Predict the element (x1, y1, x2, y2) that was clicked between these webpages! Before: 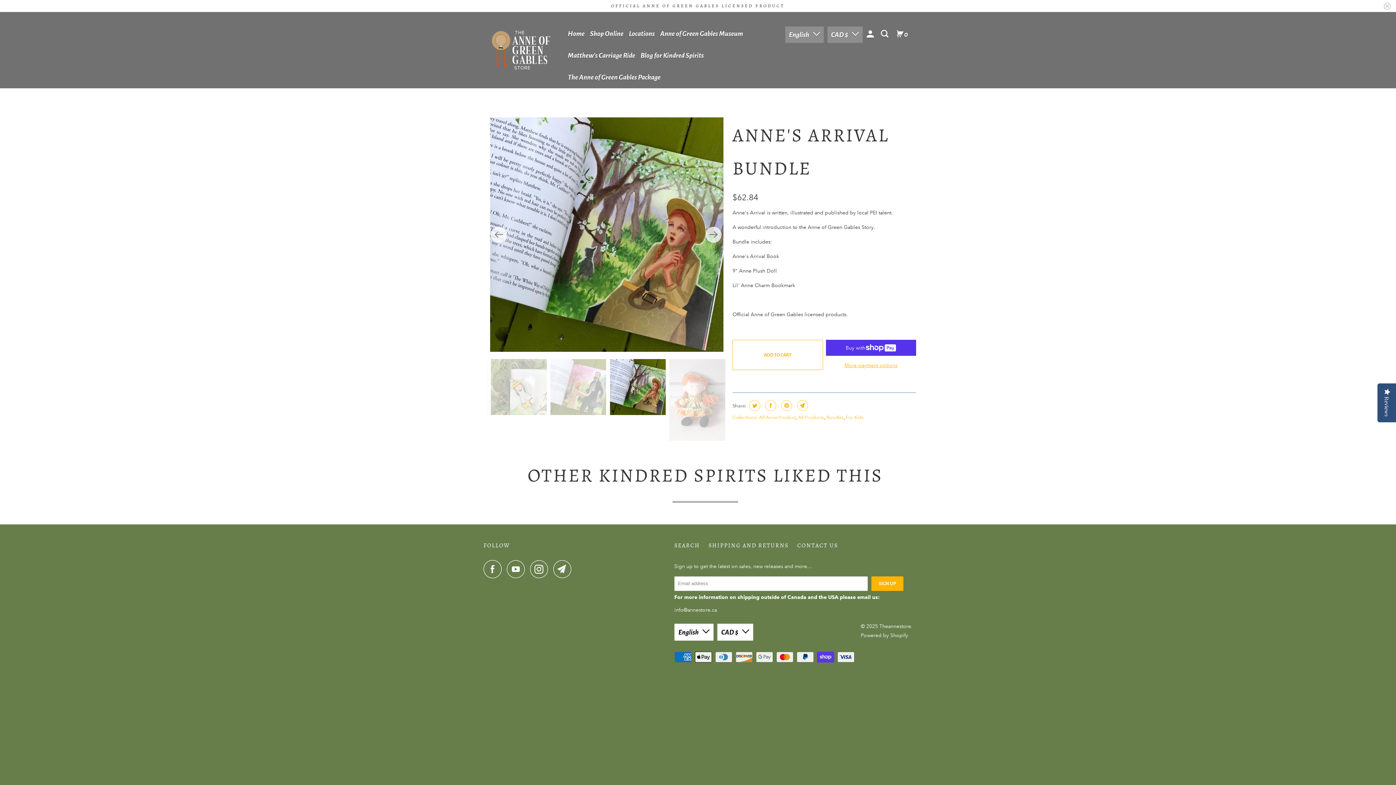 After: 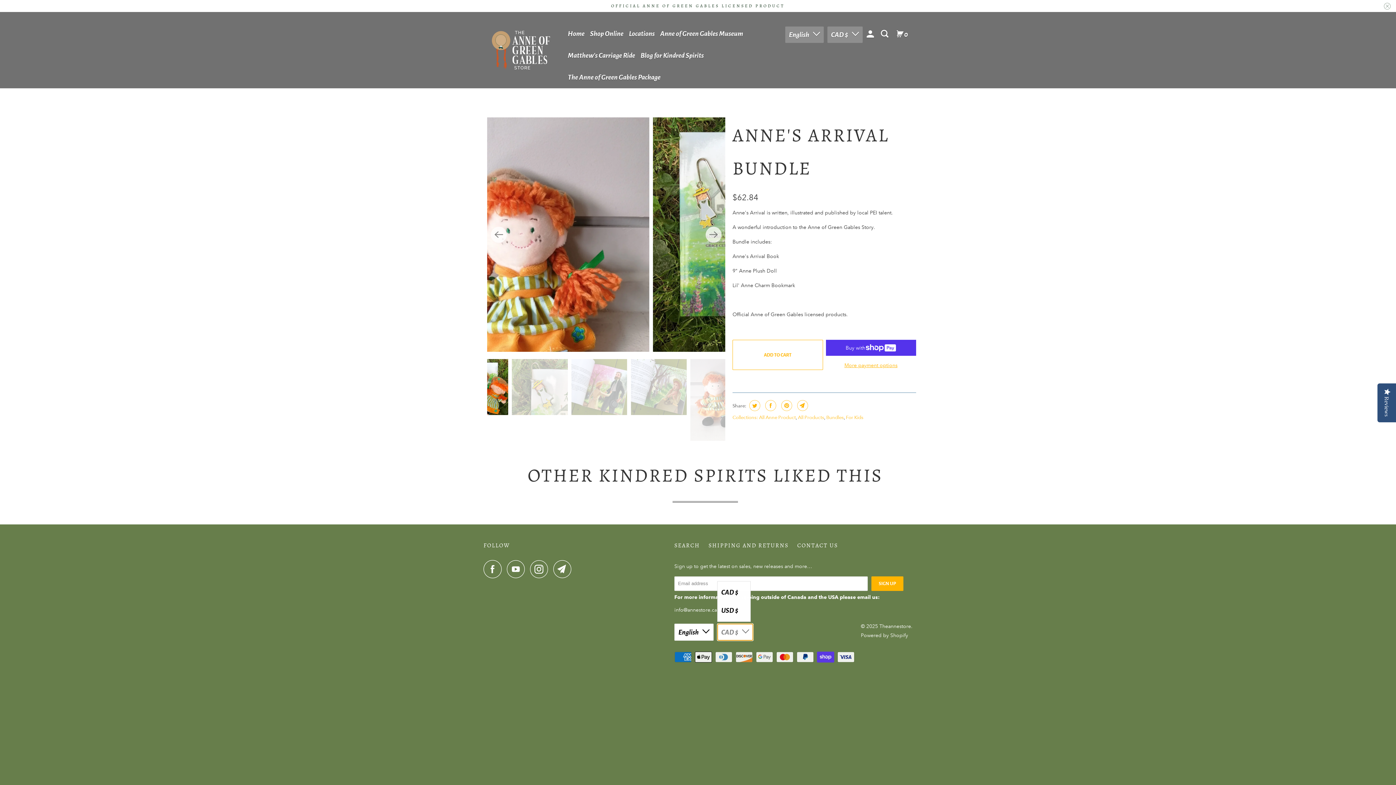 Action: bbox: (717, 623, 753, 641) label: CAD $